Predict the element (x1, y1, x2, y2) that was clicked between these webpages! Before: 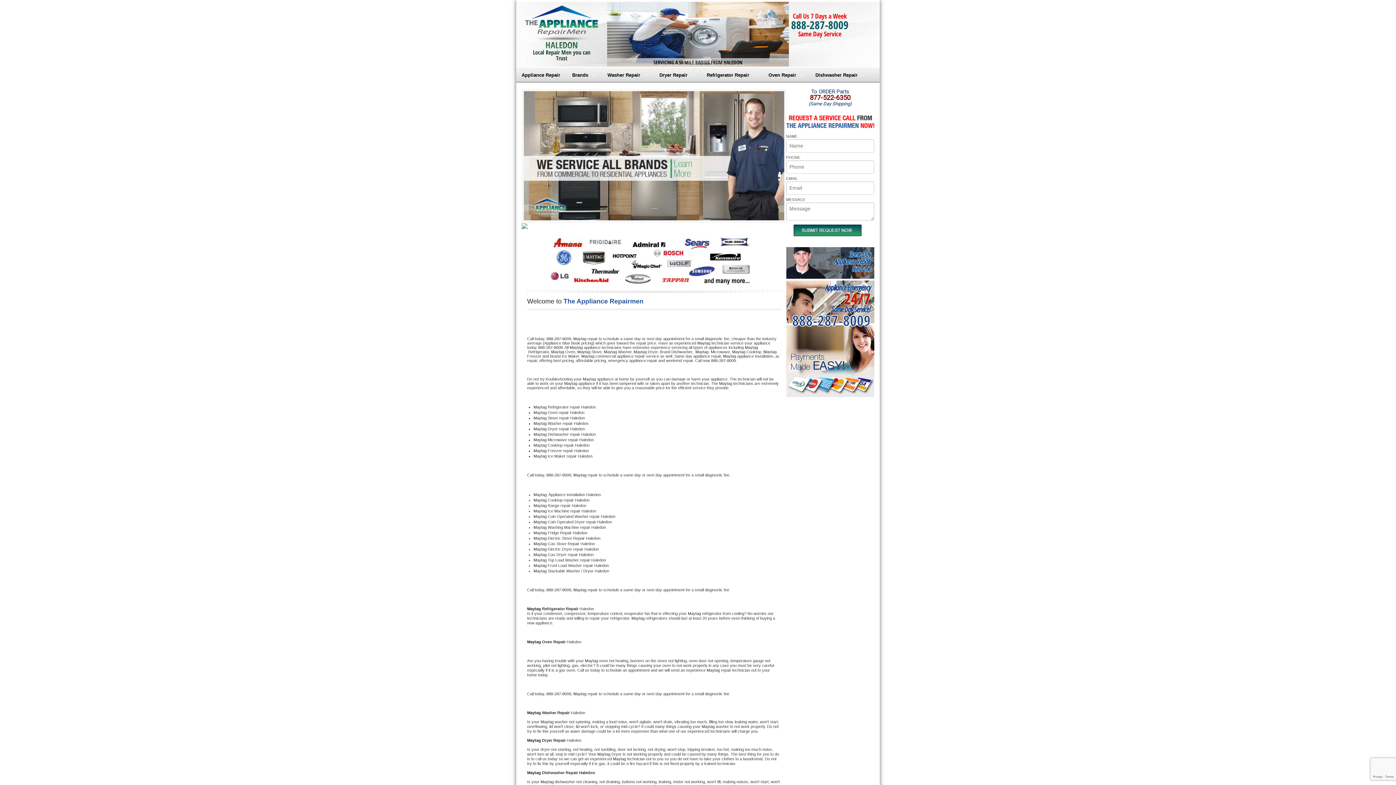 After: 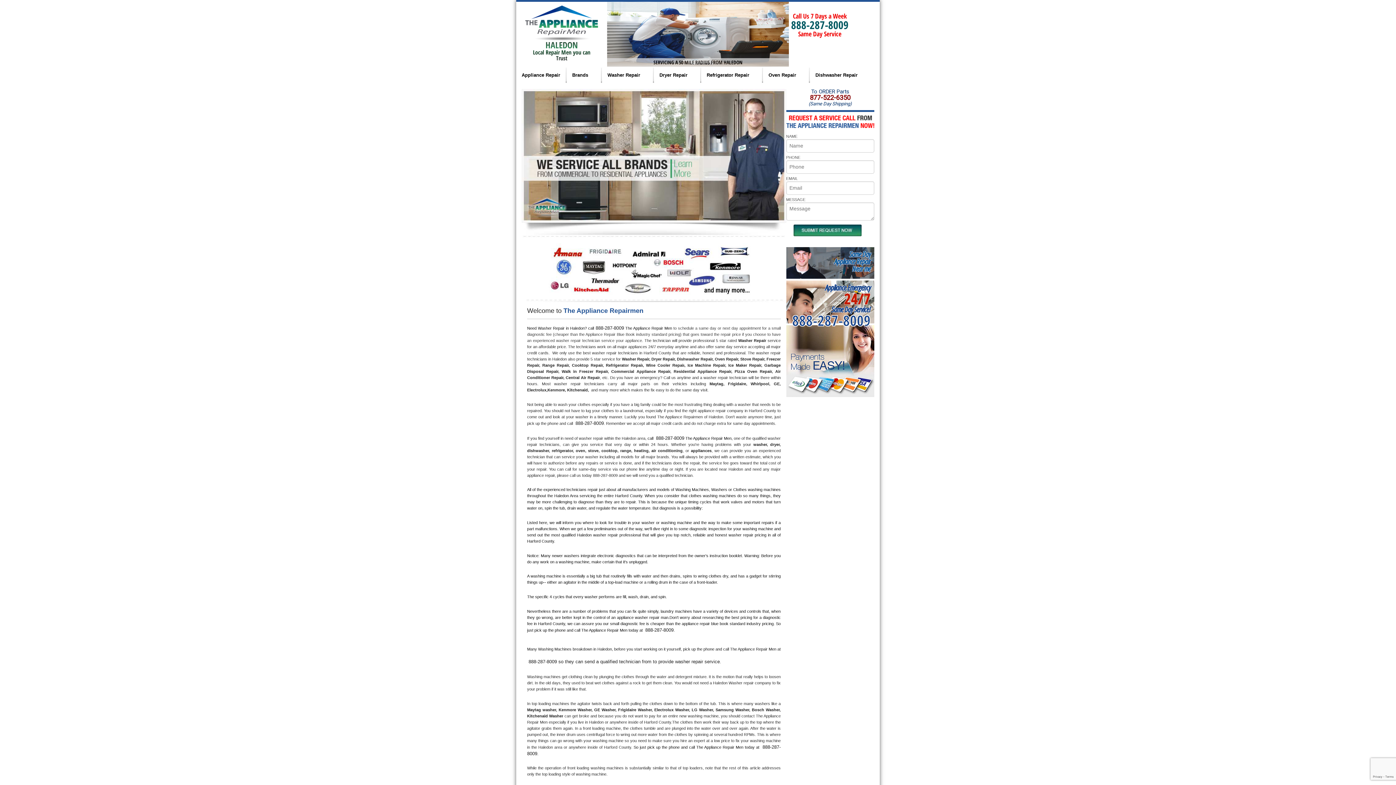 Action: label: Washer Repair bbox: (602, 67, 653, 82)